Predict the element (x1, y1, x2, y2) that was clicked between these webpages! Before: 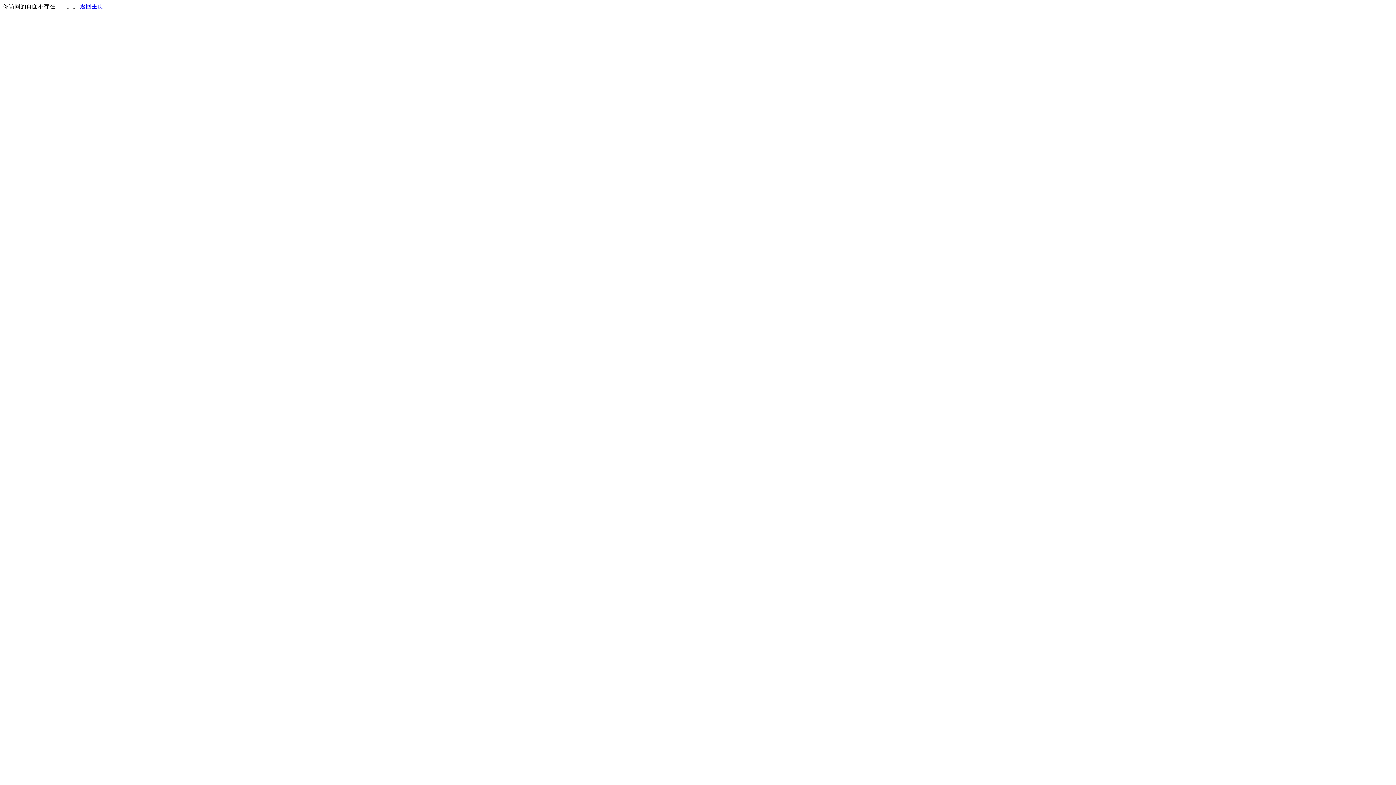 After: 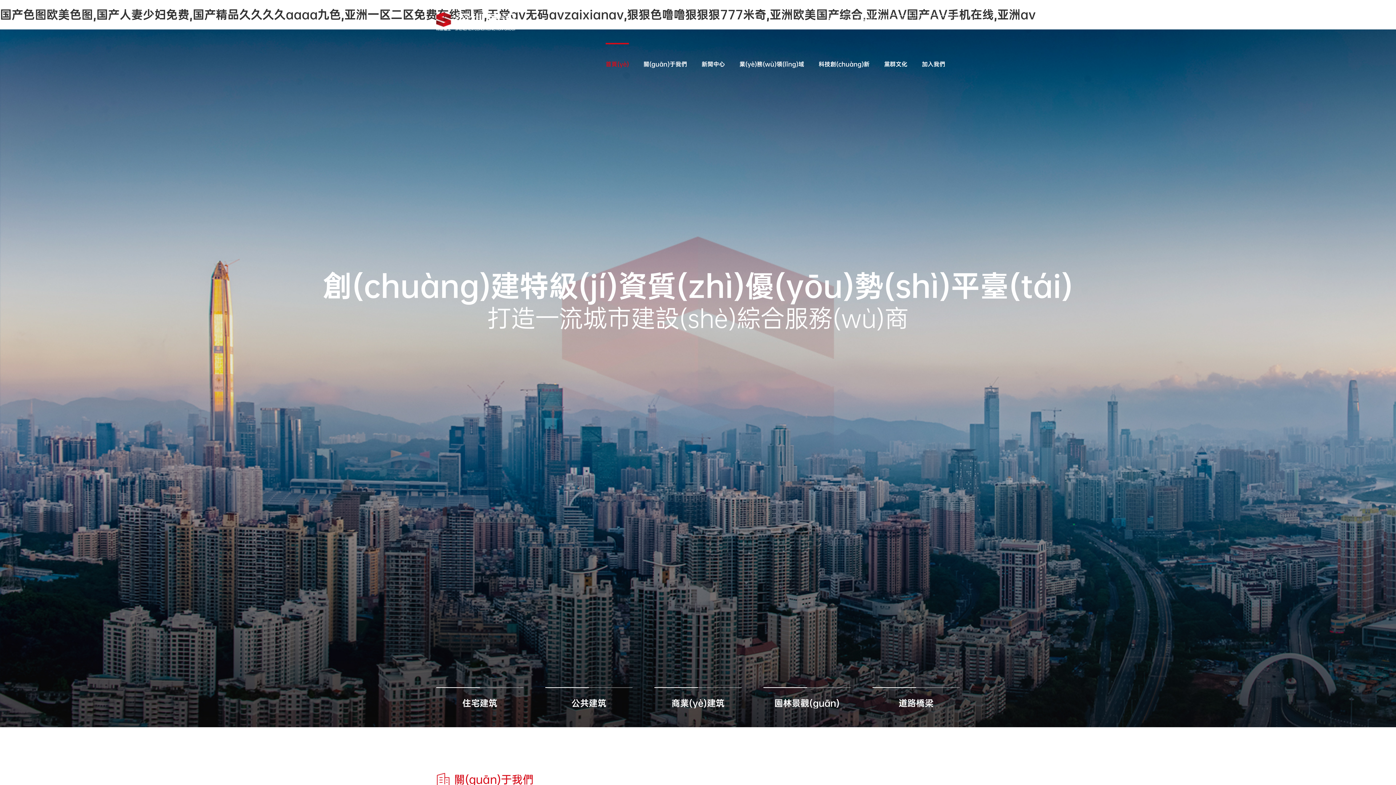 Action: bbox: (80, 3, 103, 9) label: 返回主页